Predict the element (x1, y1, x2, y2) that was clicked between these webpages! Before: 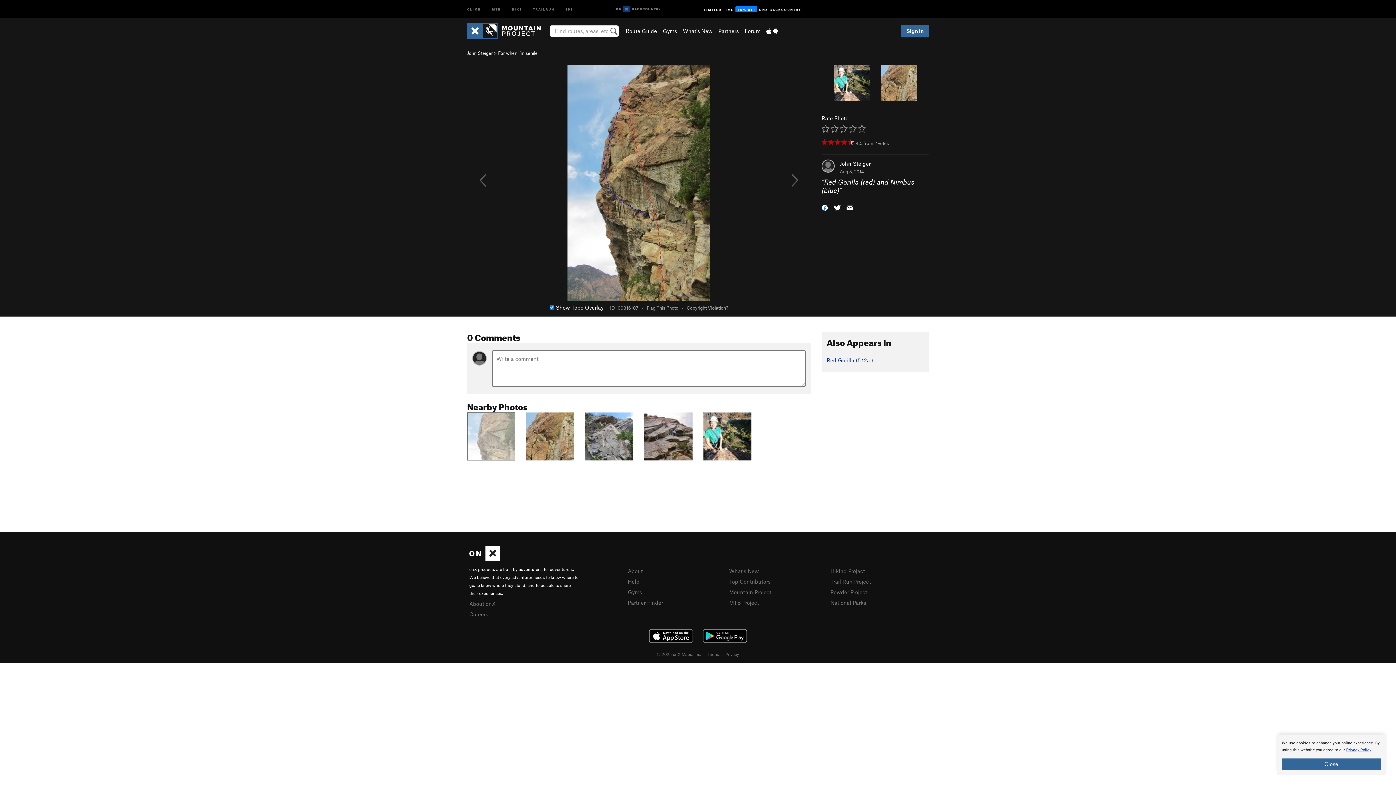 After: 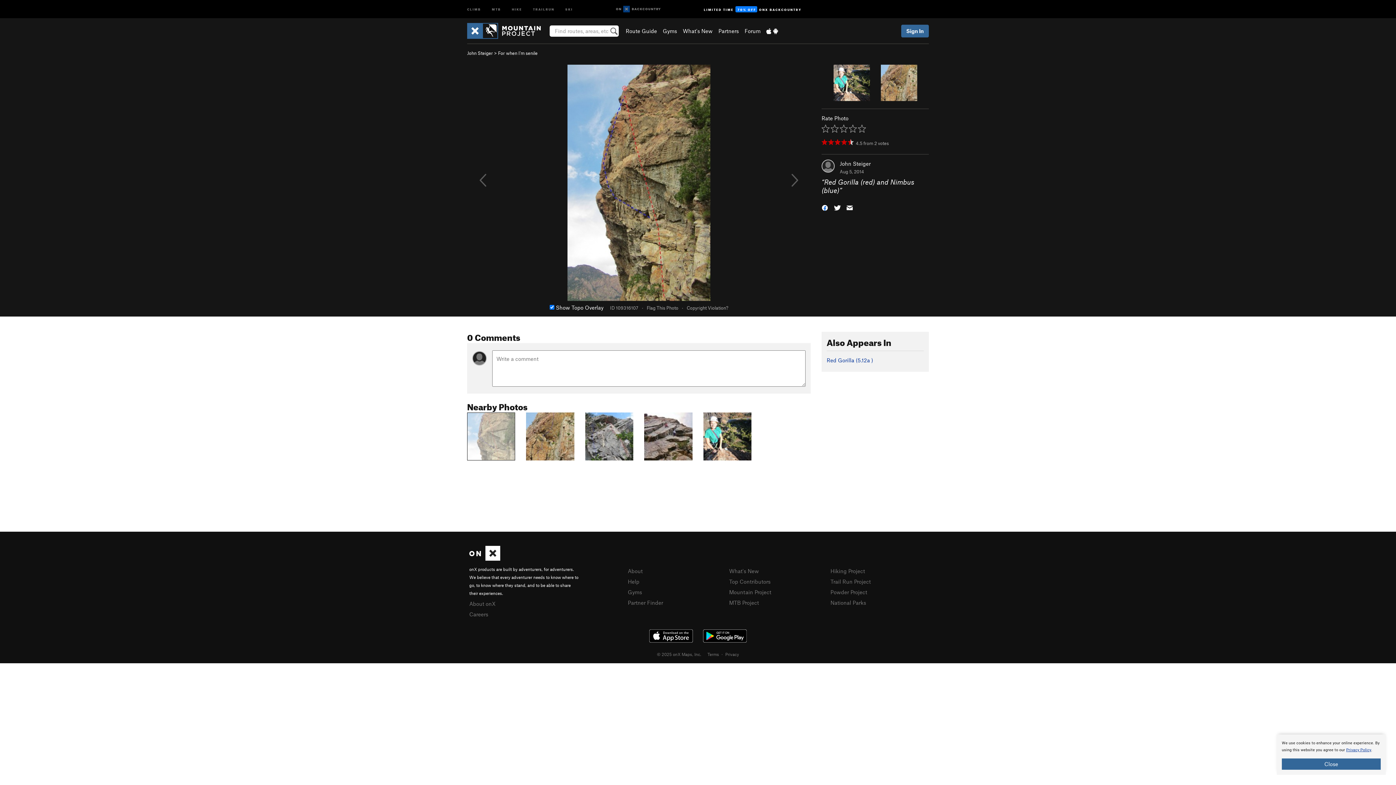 Action: bbox: (644, 627, 698, 645)